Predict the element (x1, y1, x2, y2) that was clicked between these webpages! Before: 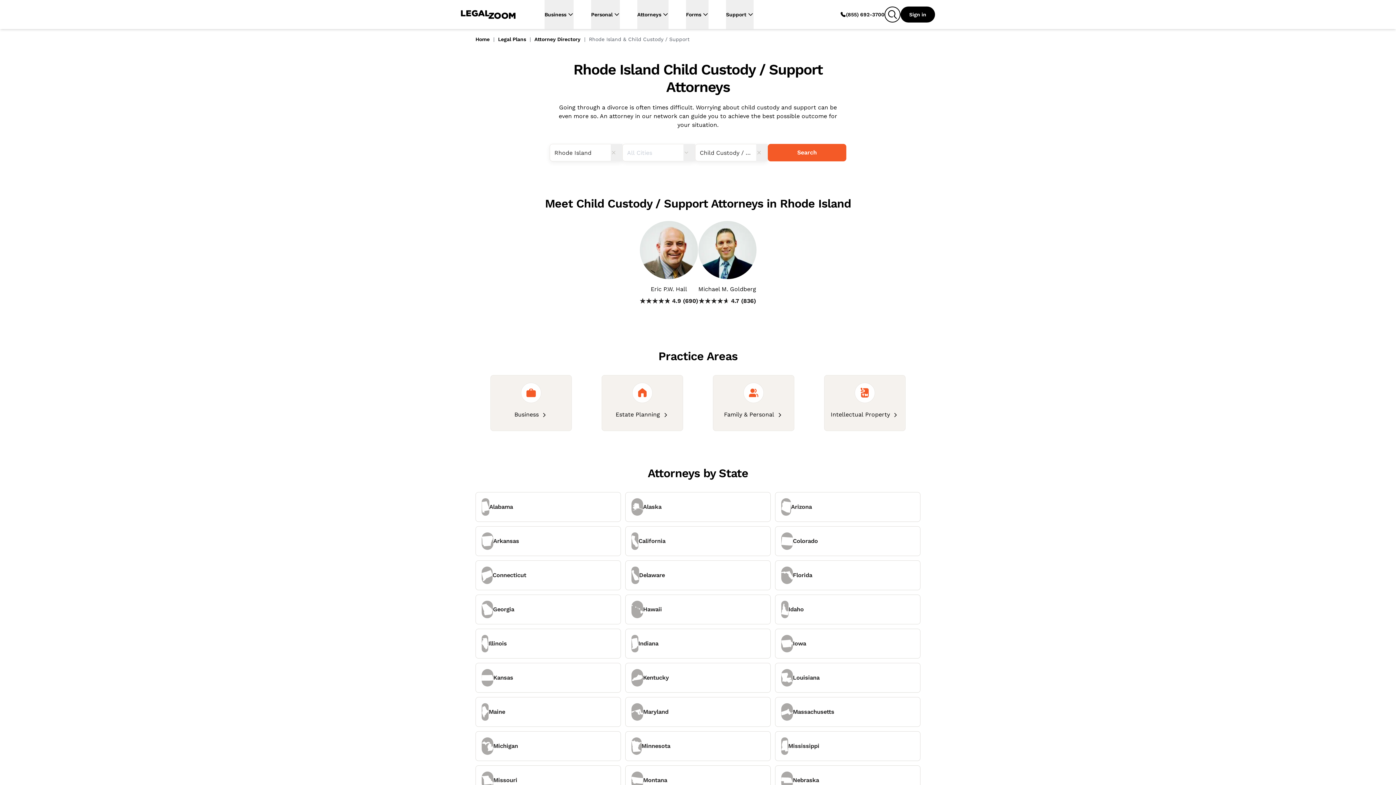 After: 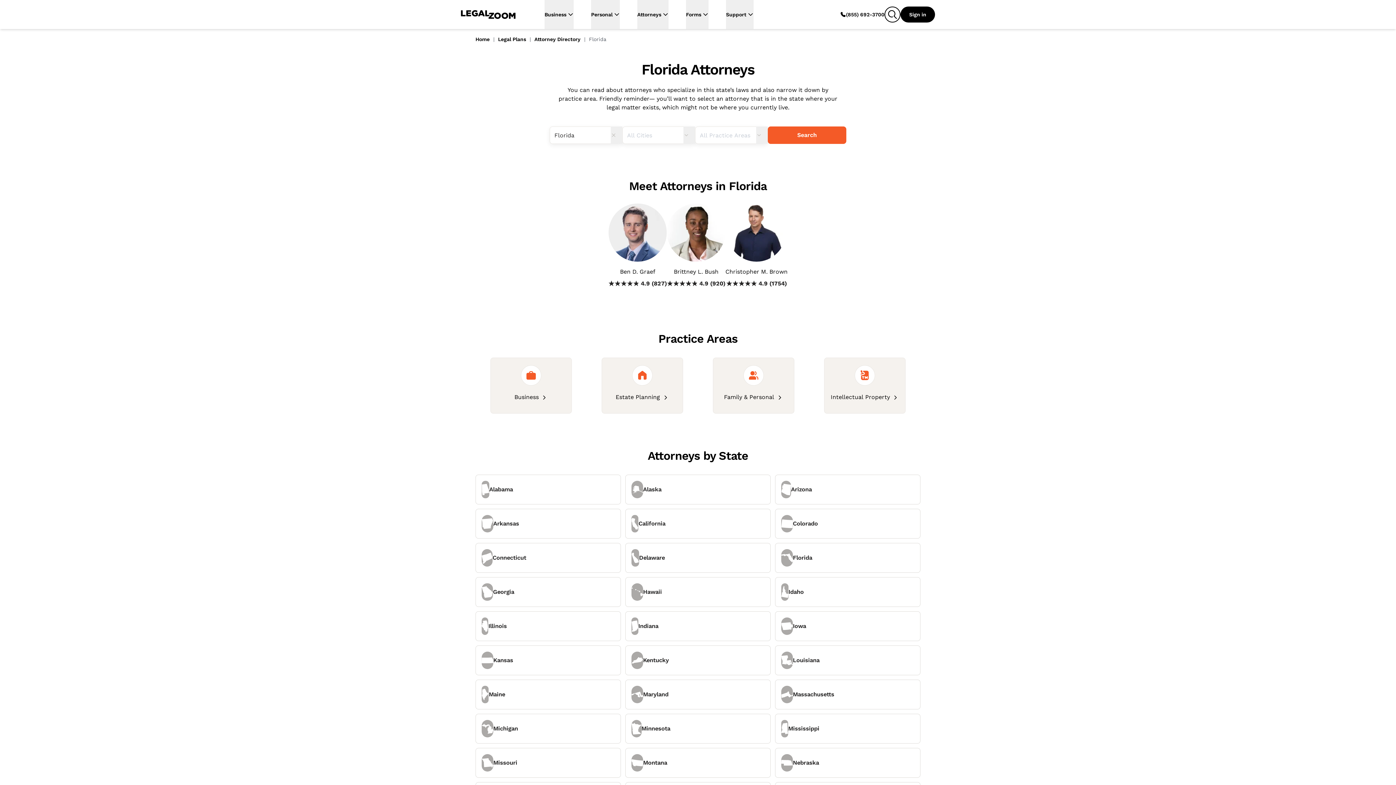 Action: label: Florida bbox: (775, 560, 920, 590)